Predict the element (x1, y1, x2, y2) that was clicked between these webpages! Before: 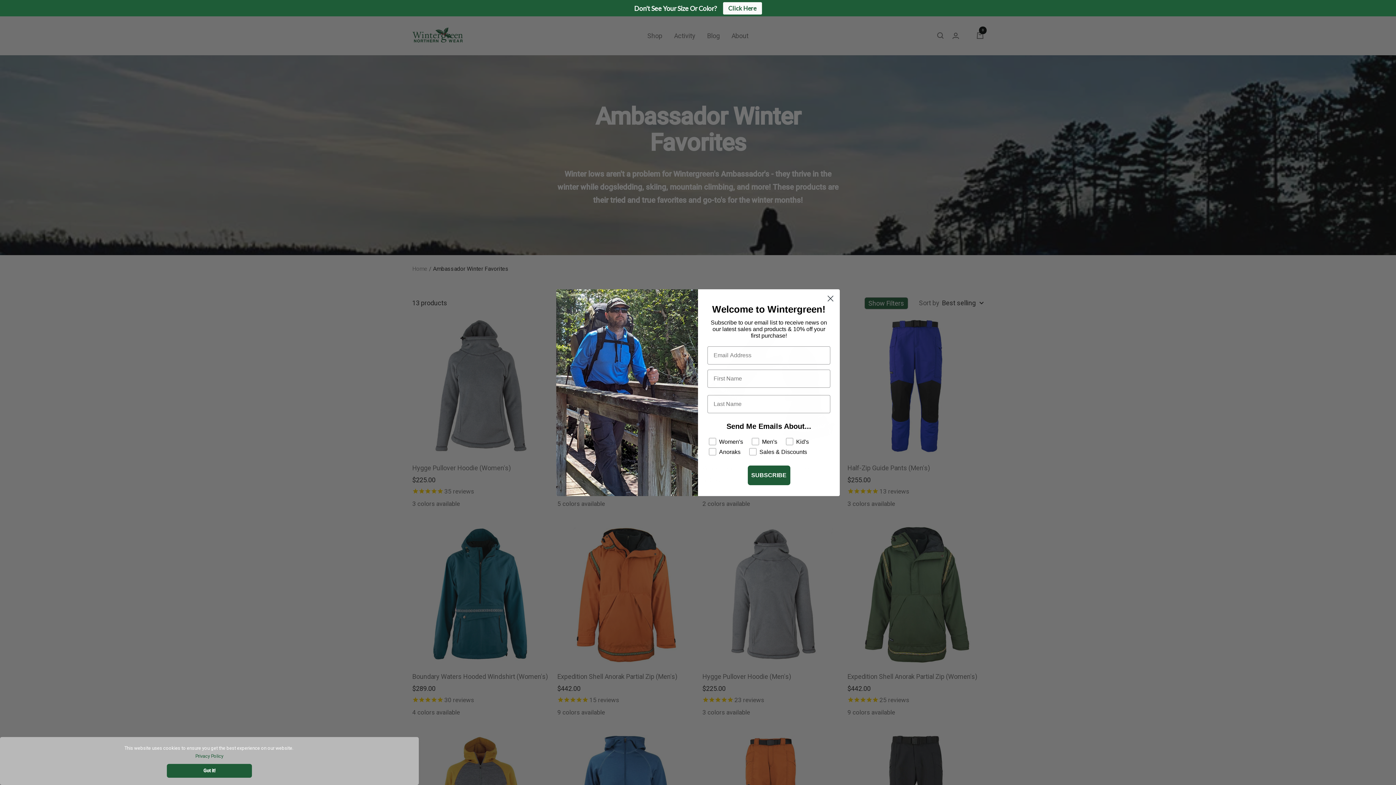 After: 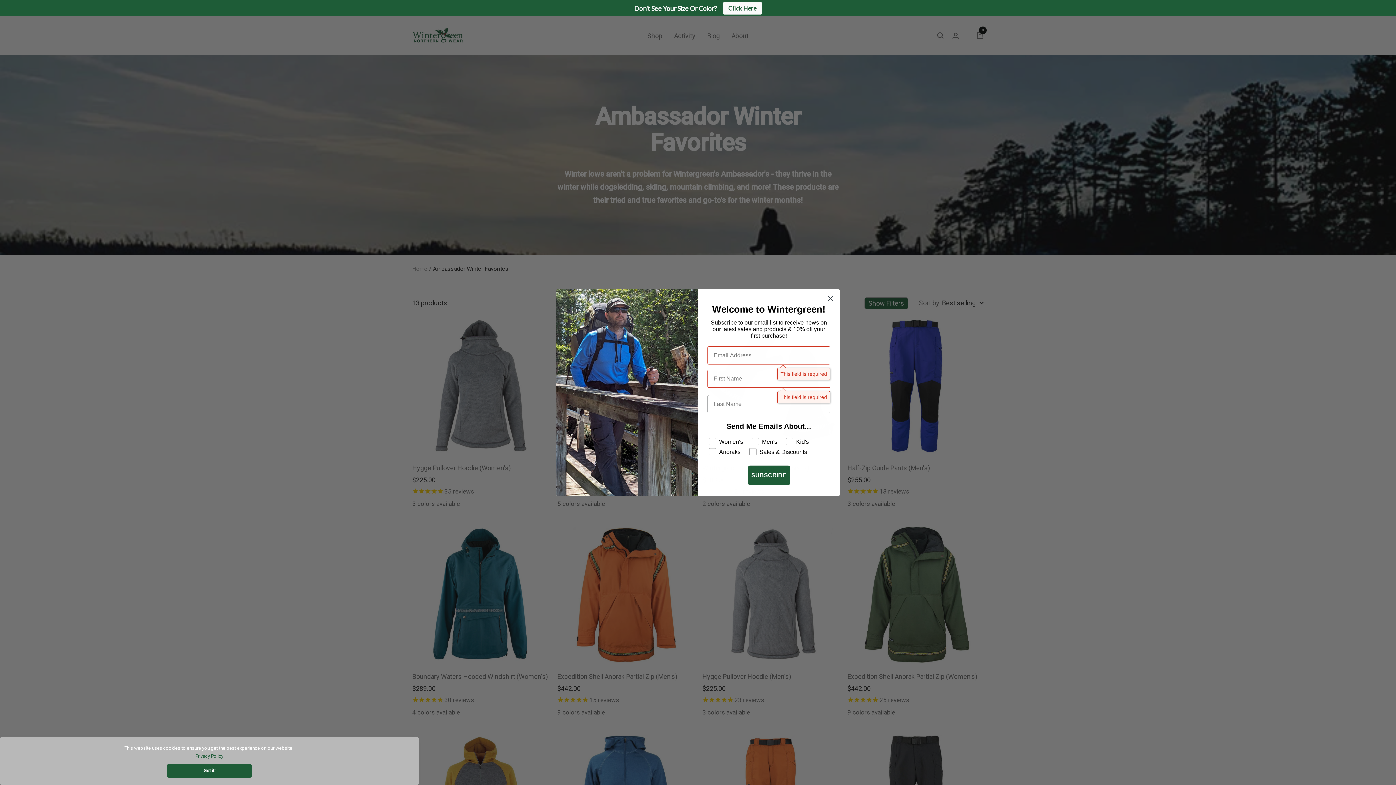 Action: label: SUBSCRIBE bbox: (747, 465, 790, 485)